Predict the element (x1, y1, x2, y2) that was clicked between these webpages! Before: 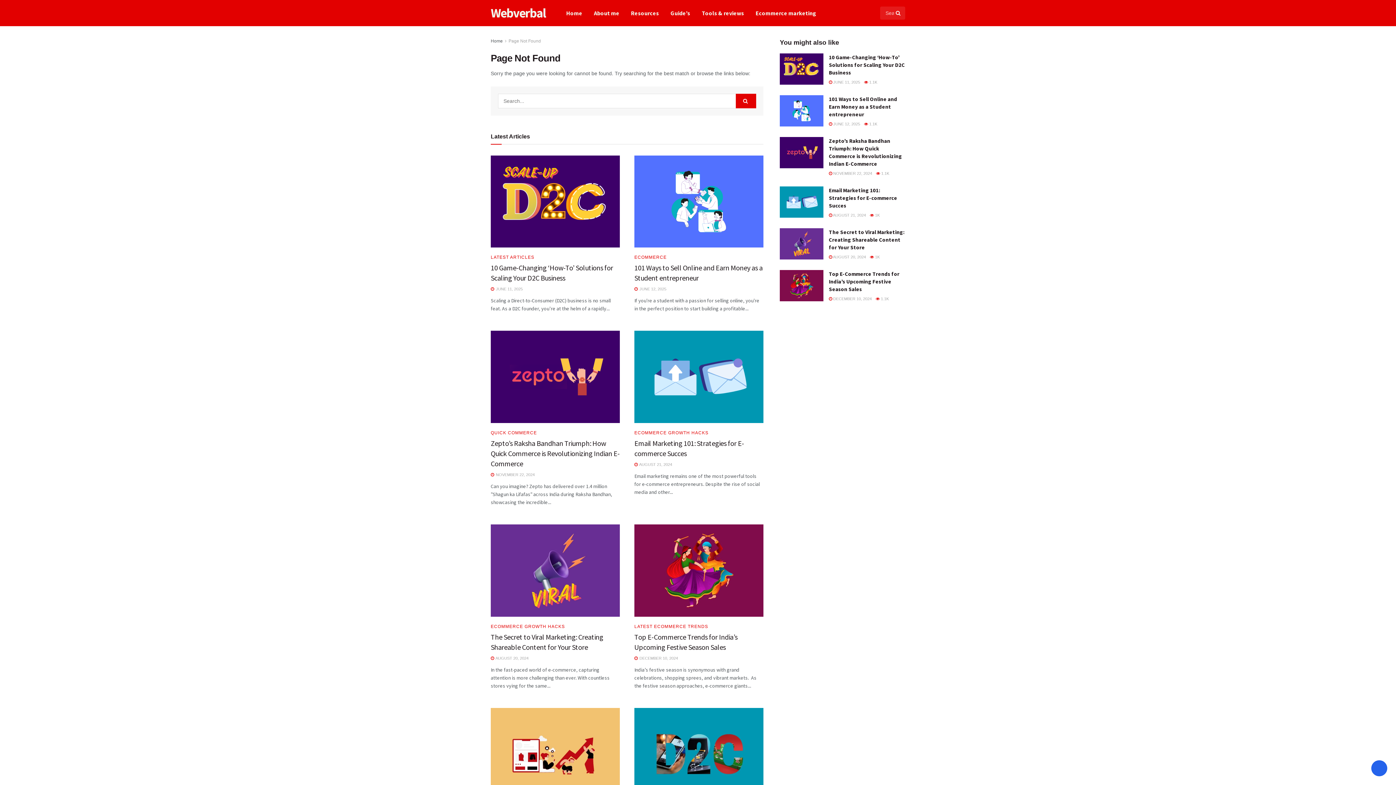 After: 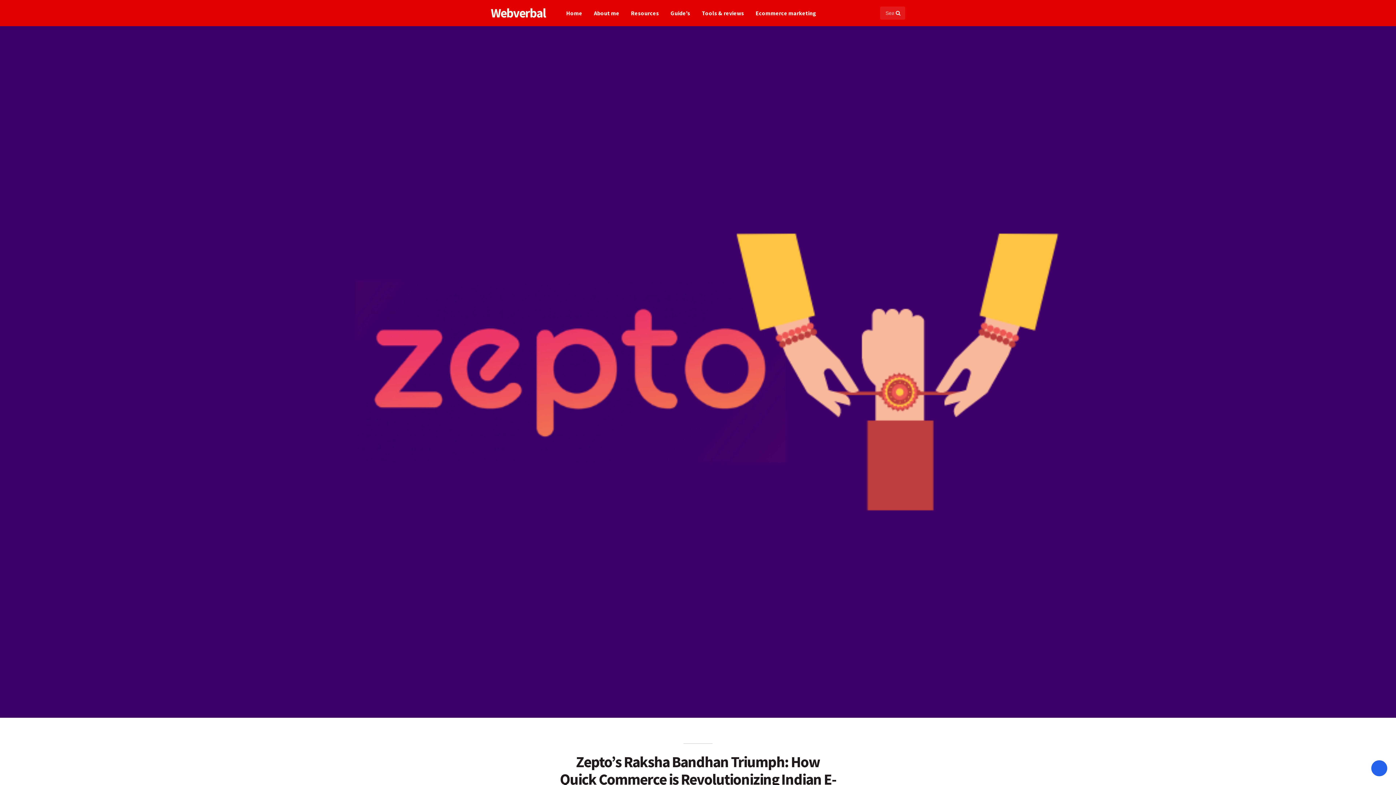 Action: label: Read article: Zepto’s Raksha Bandhan Triumph: How Quick Commerce is Revolutionizing Indian E-Commerce bbox: (490, 331, 620, 423)